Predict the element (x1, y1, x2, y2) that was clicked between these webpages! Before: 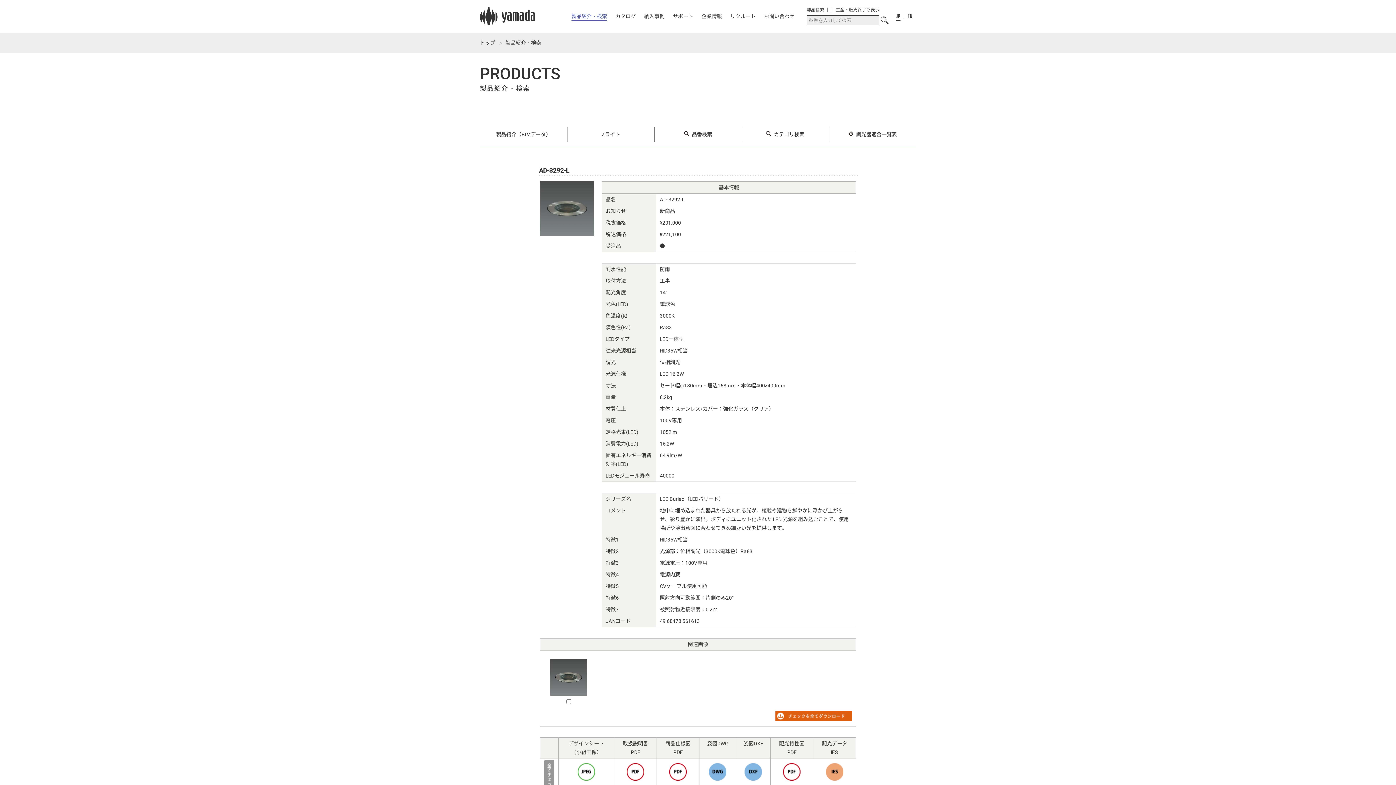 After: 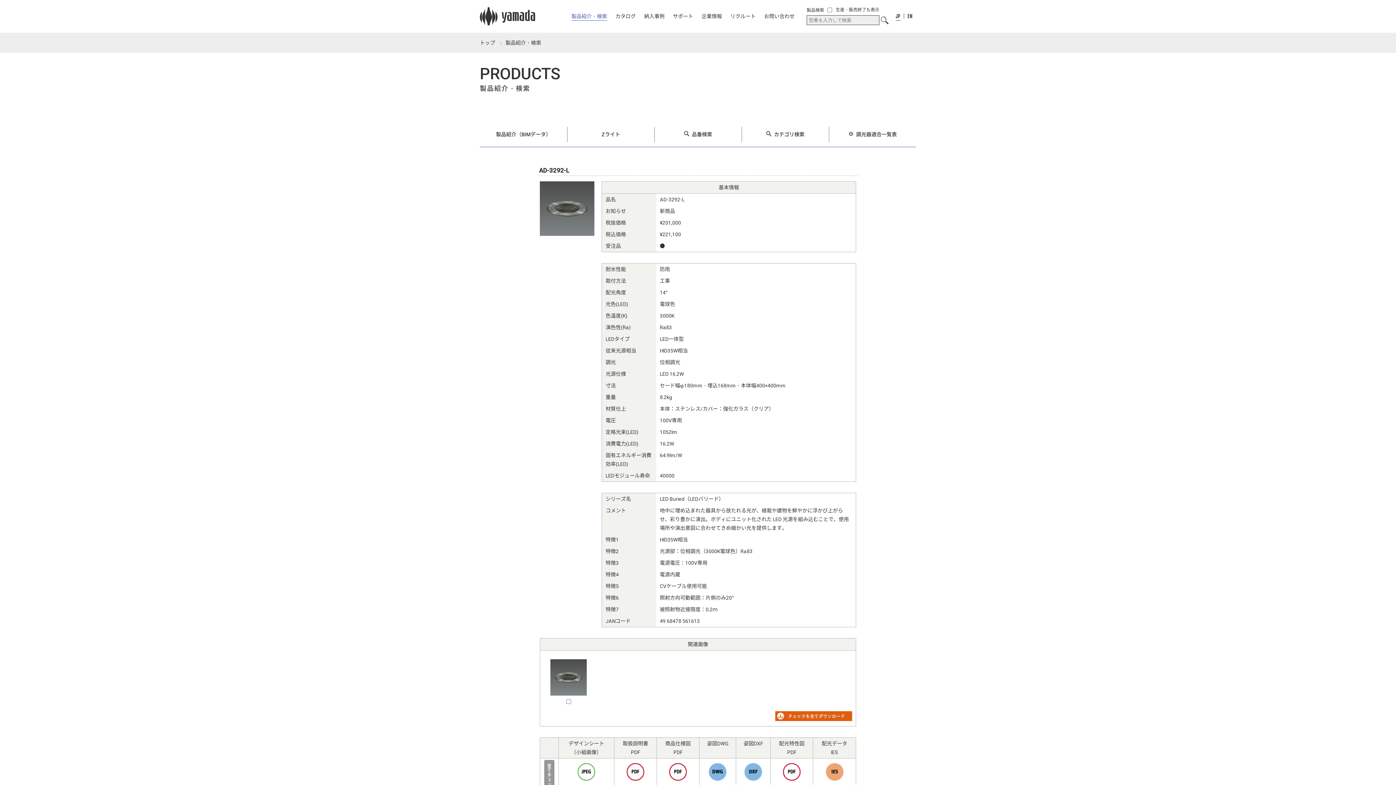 Action: bbox: (709, 777, 726, 783)